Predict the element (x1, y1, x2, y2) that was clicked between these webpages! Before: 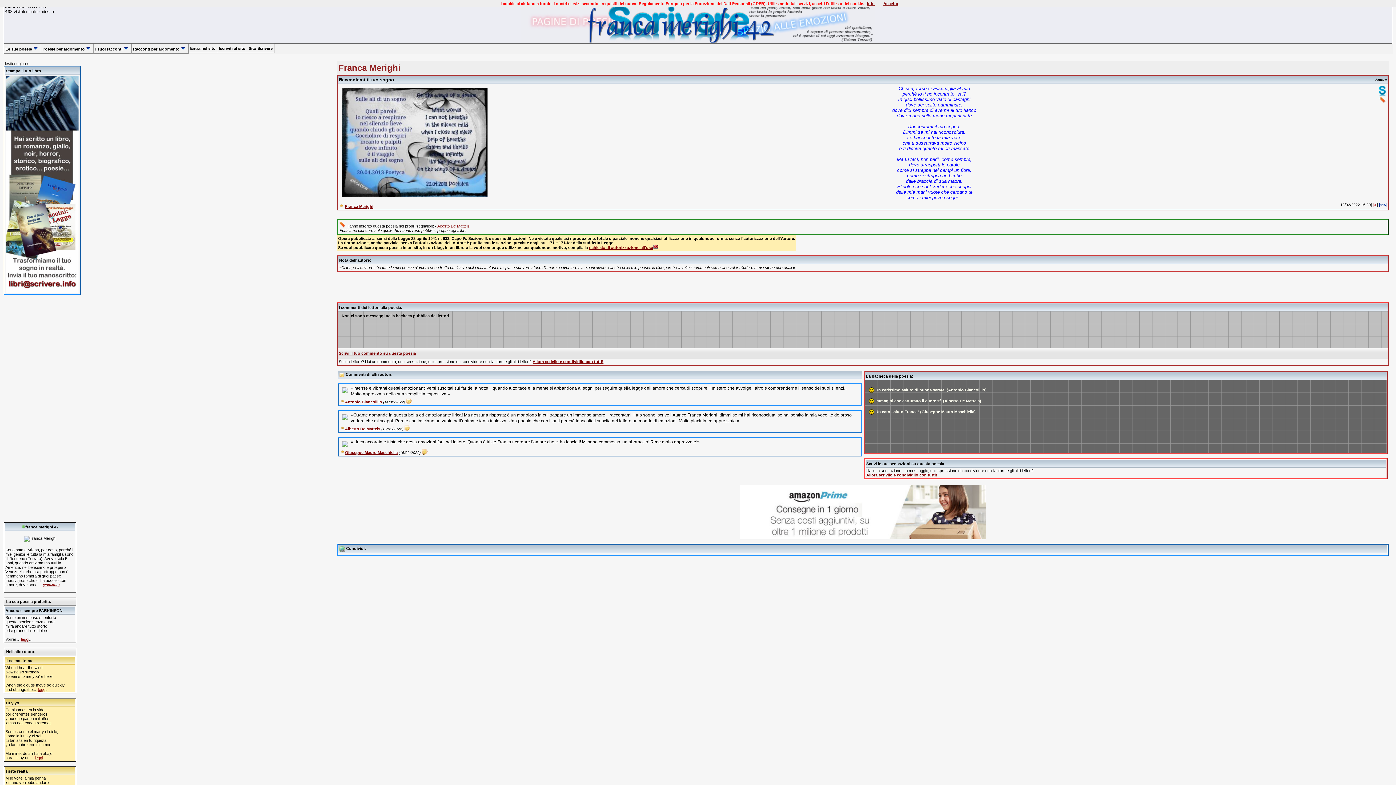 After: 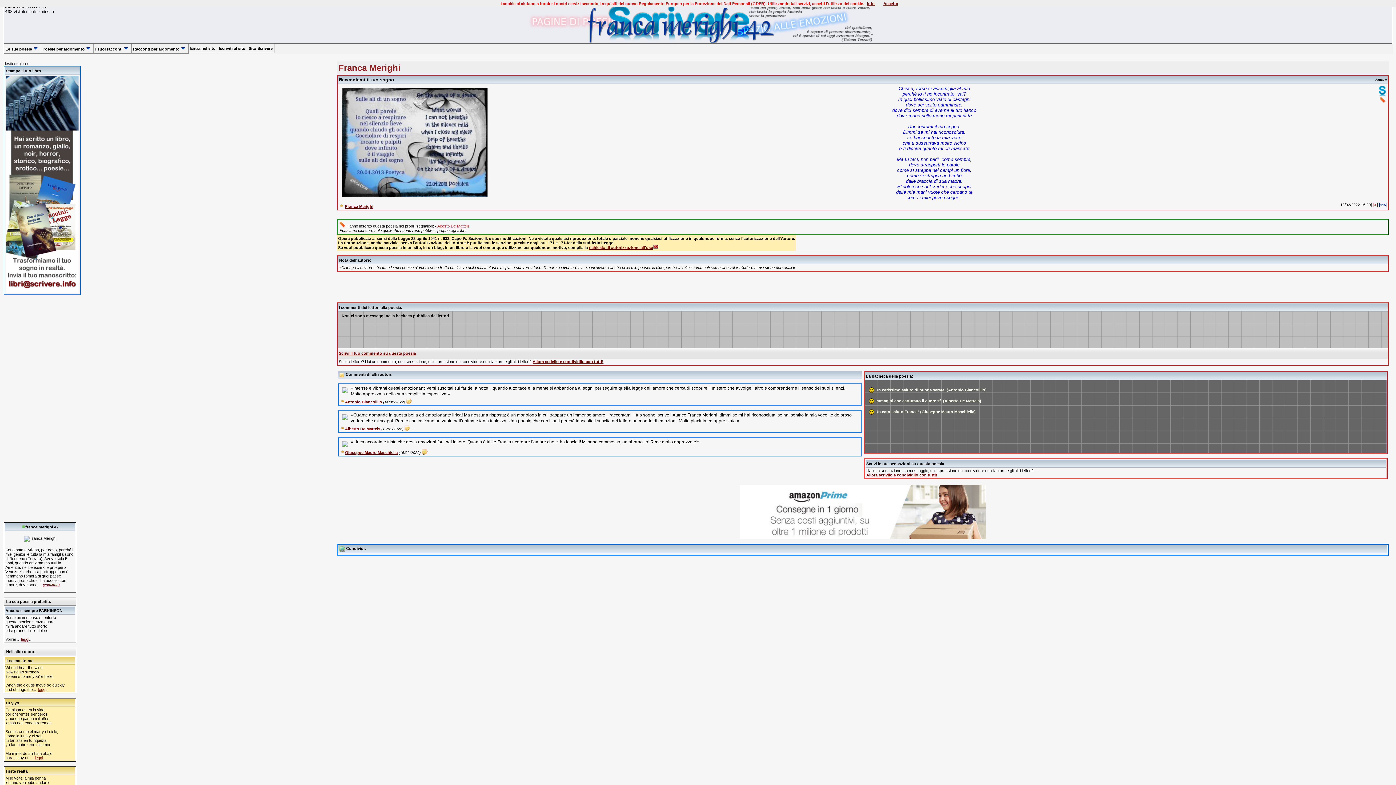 Action: label: Alberto De Matteis bbox: (437, 224, 469, 228)